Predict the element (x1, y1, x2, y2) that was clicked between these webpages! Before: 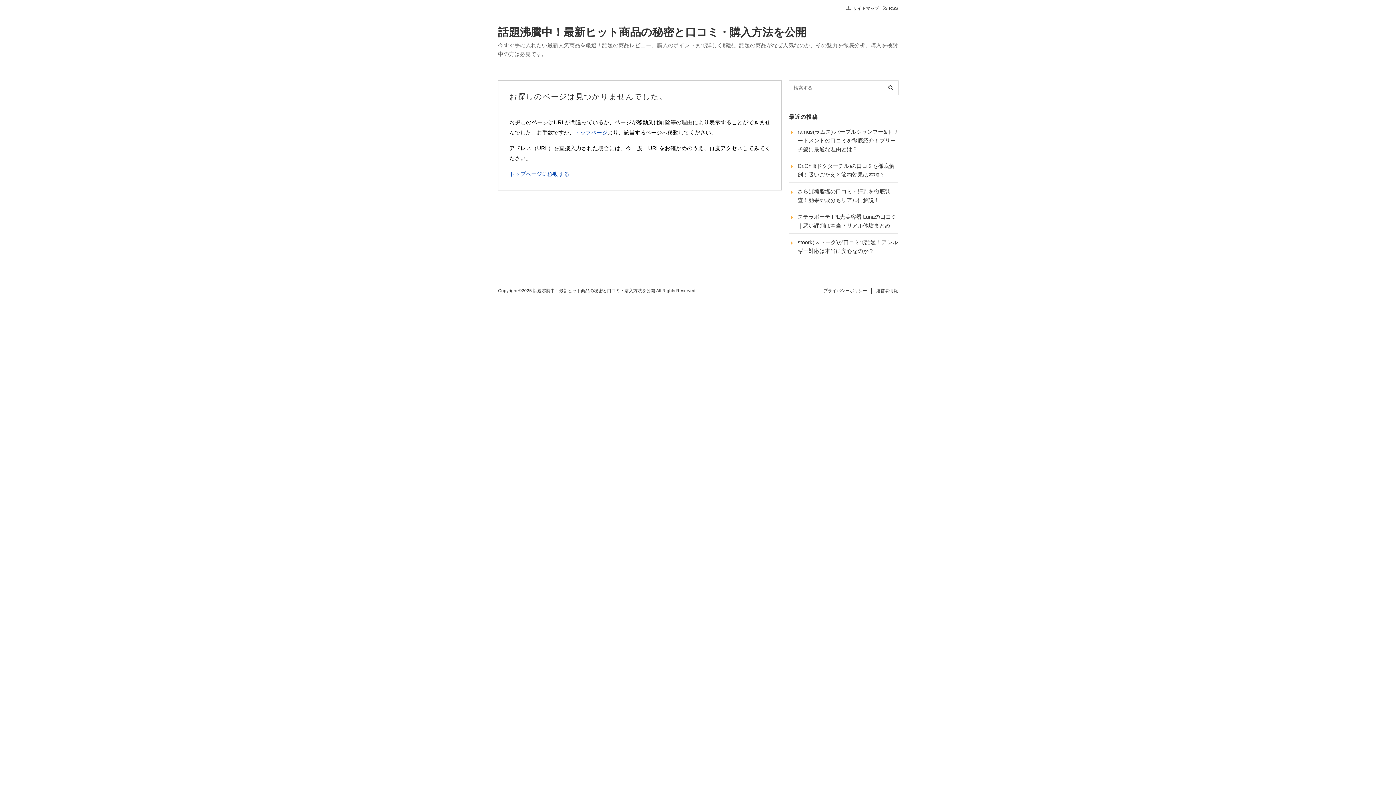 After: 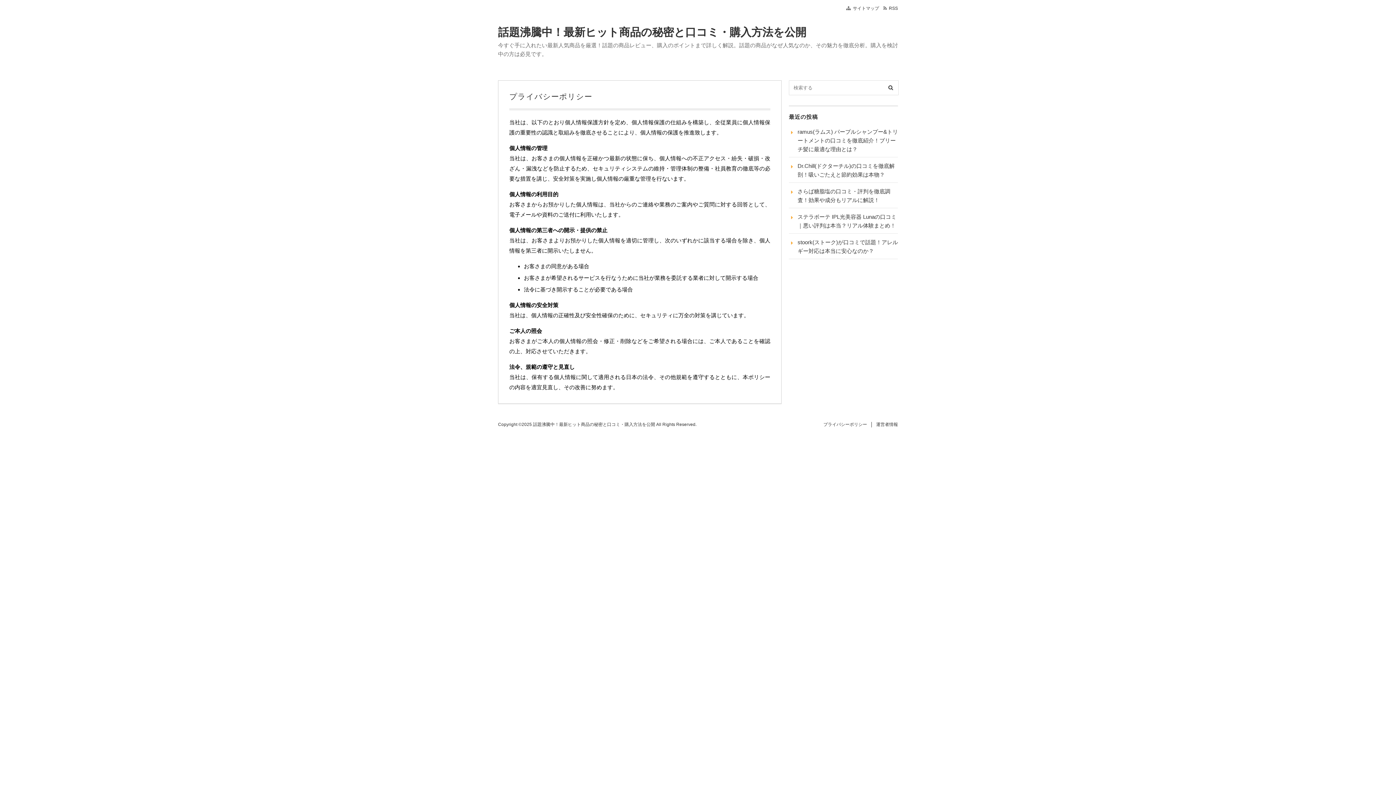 Action: label: プライバシーポリシー bbox: (823, 288, 867, 293)